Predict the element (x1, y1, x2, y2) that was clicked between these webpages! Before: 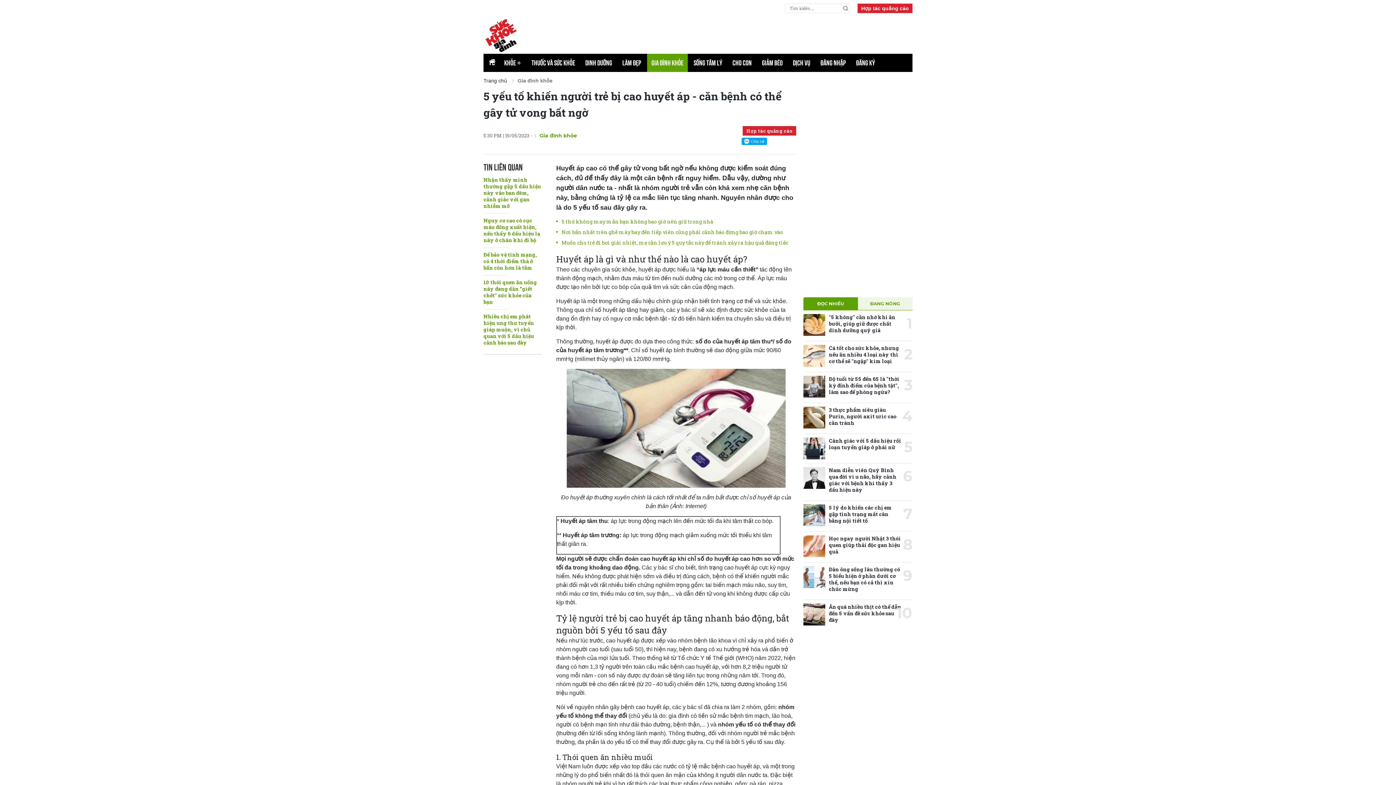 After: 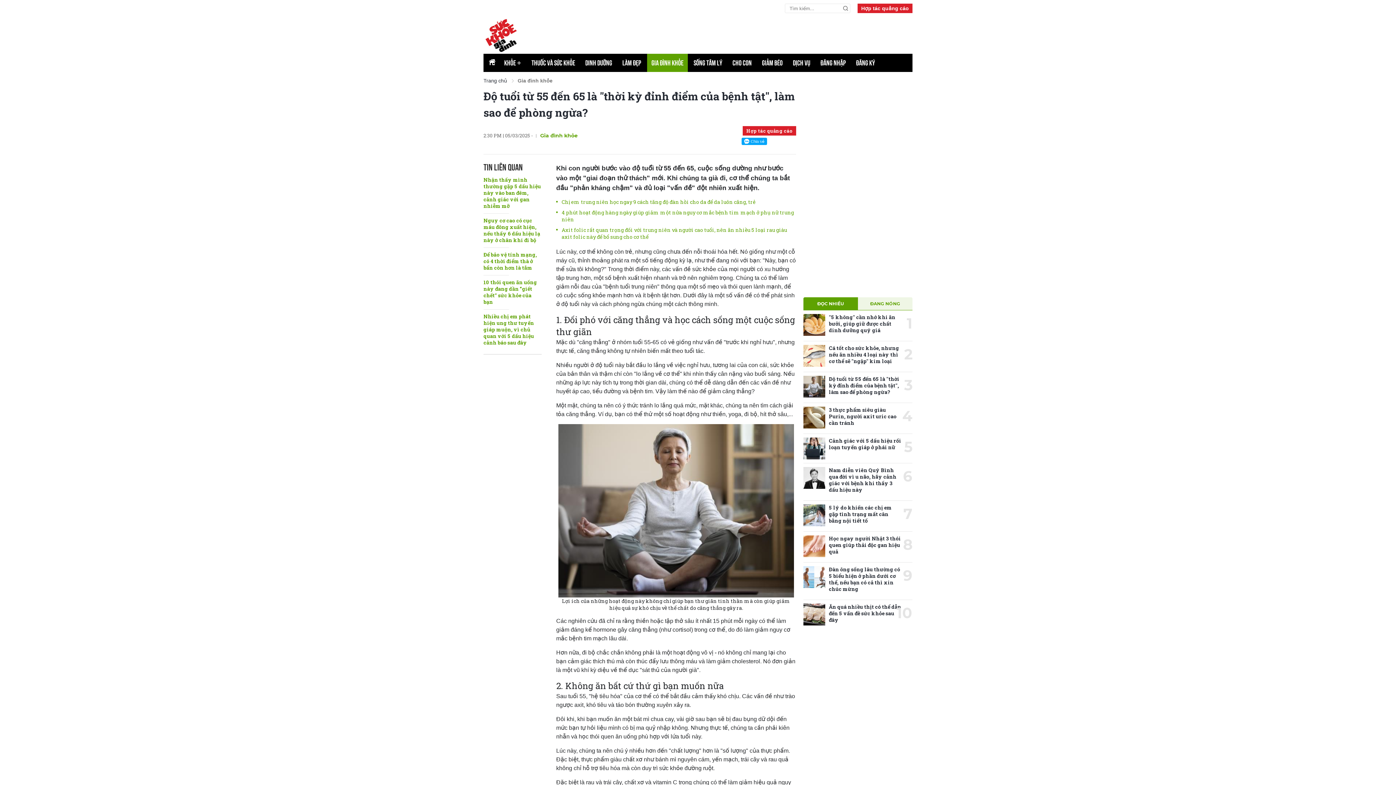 Action: bbox: (803, 376, 825, 397)